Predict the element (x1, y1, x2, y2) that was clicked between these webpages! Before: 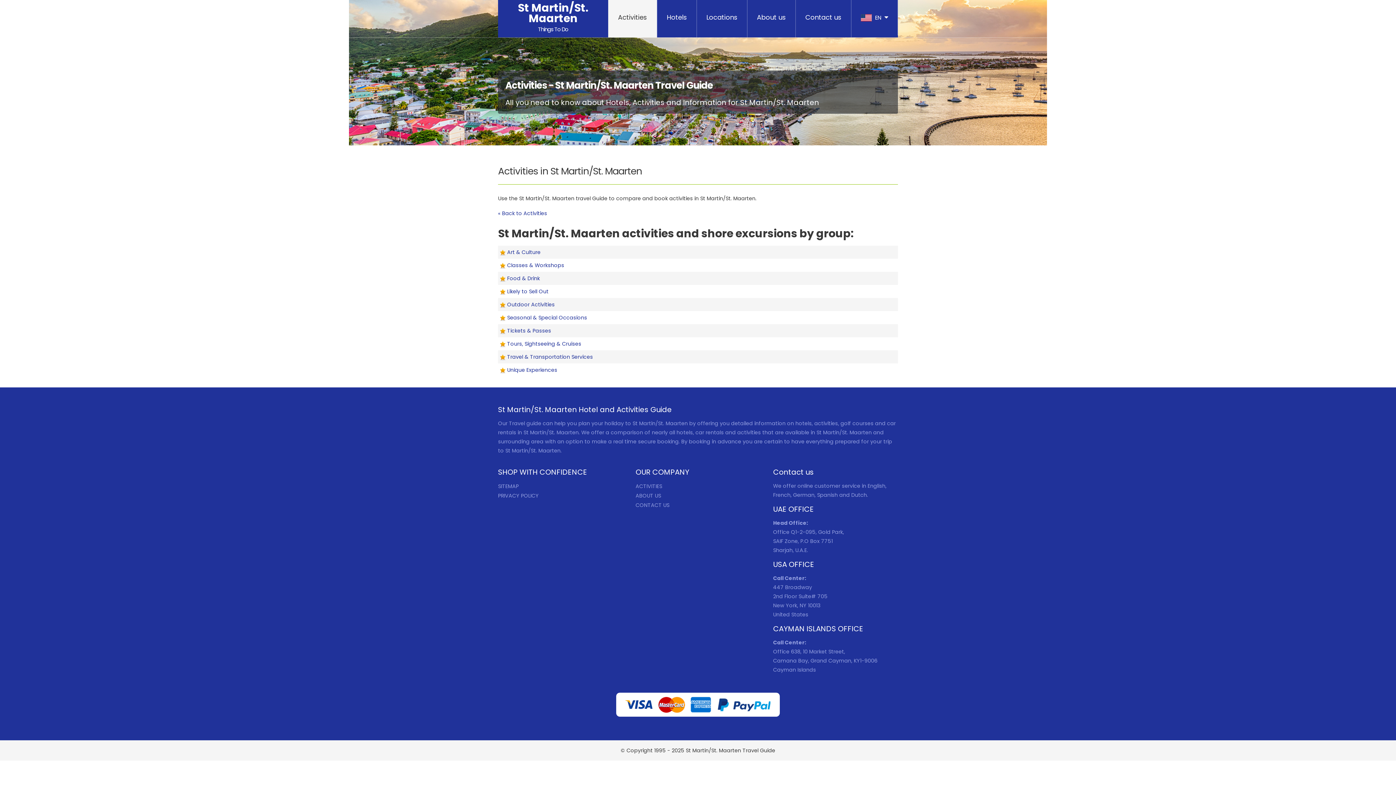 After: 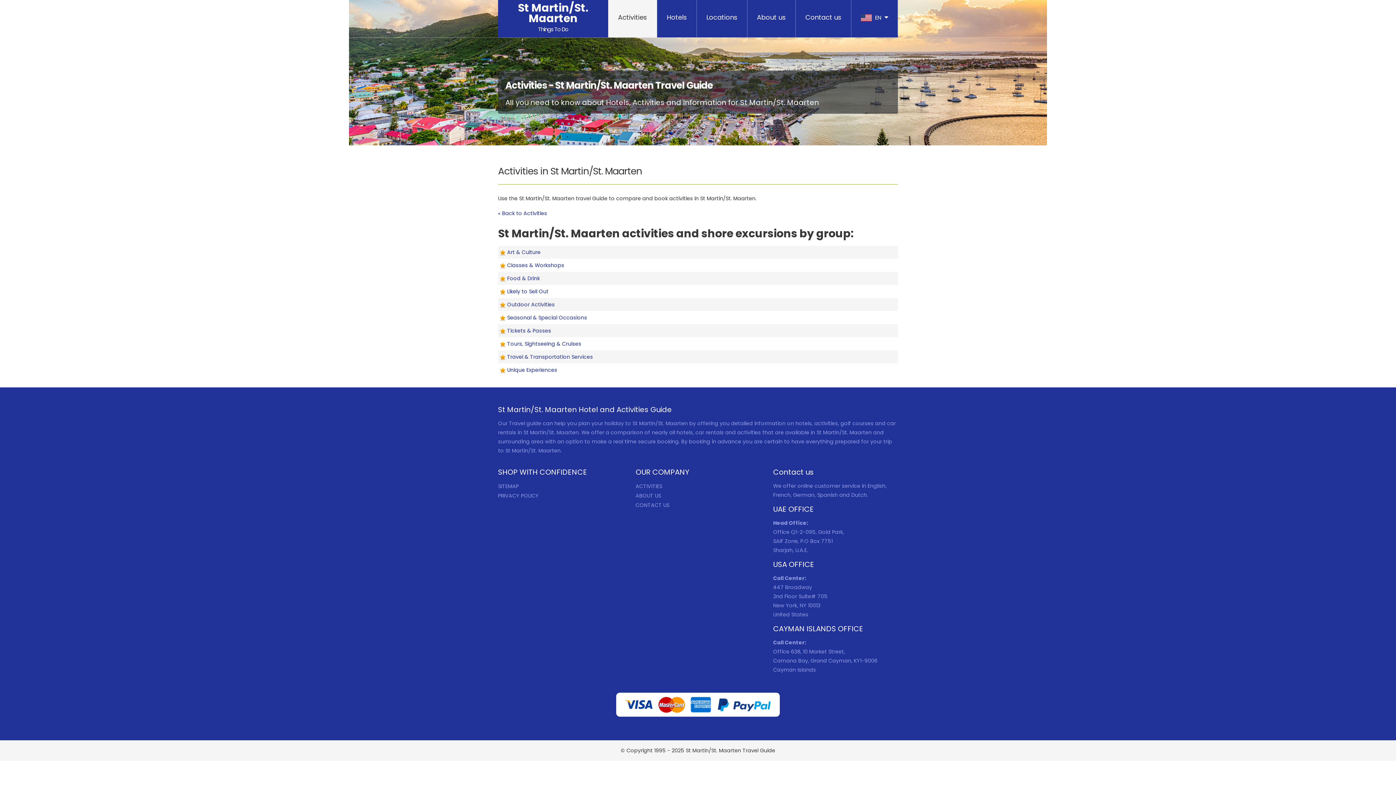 Action: bbox: (507, 261, 564, 269) label: Classes & Workshops